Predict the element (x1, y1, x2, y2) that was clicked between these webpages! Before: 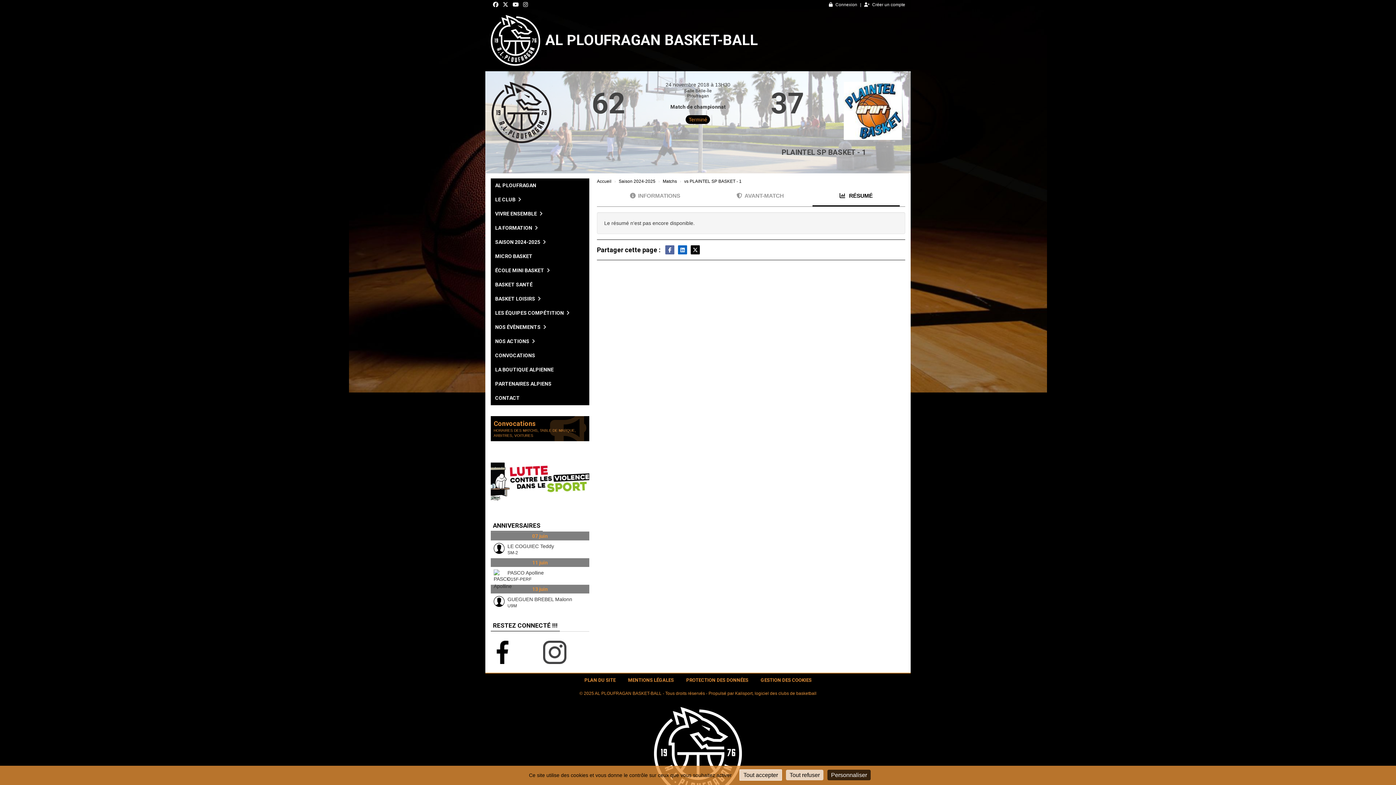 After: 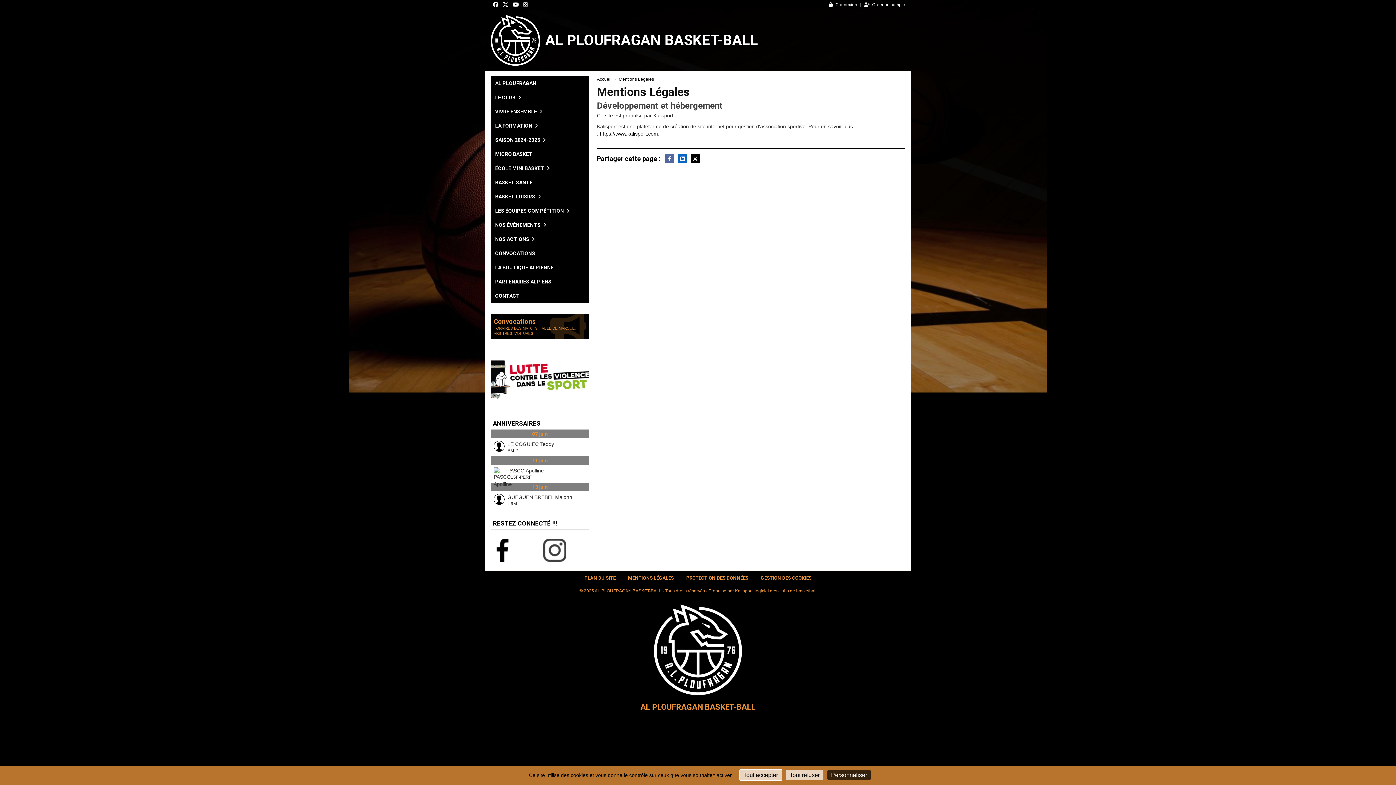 Action: label: MENTIONS LÉGALES bbox: (622, 673, 679, 687)